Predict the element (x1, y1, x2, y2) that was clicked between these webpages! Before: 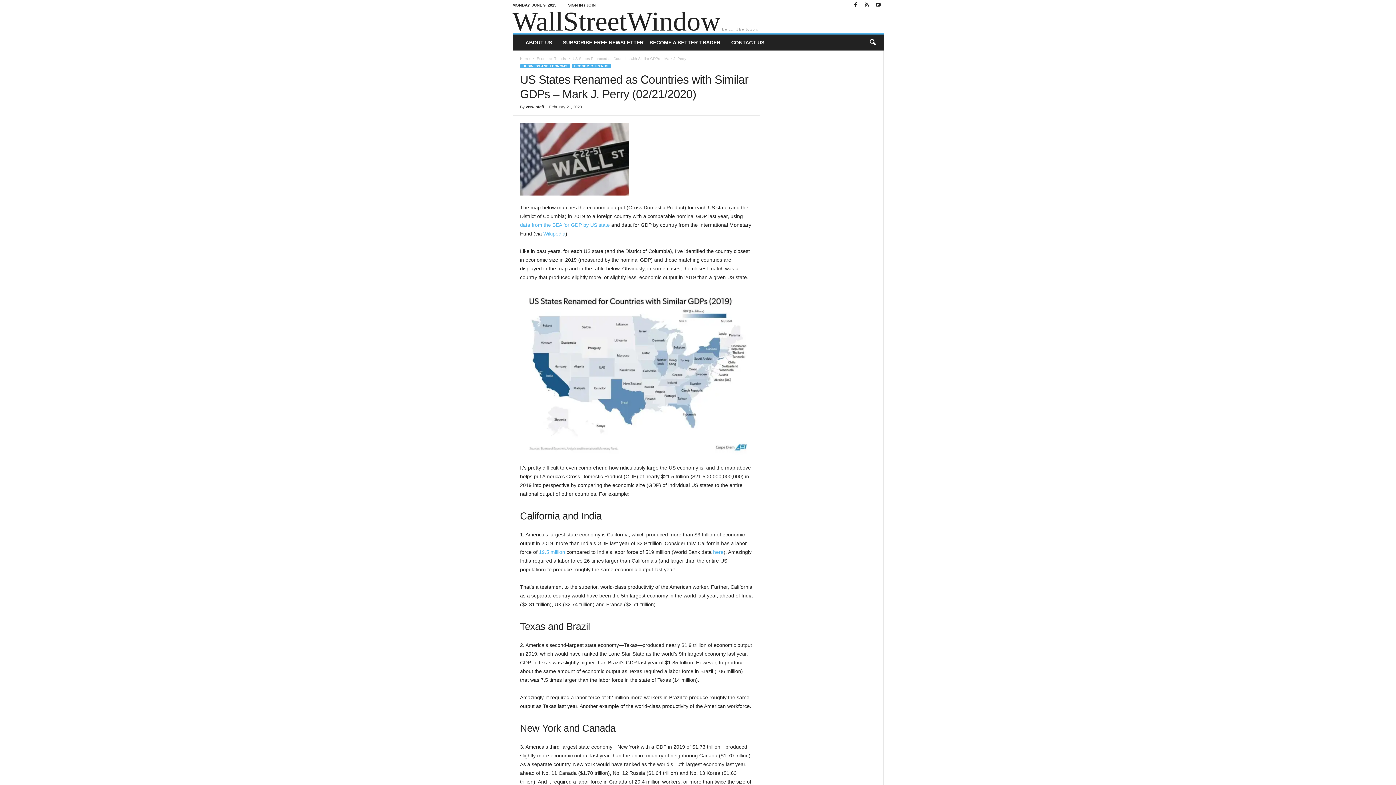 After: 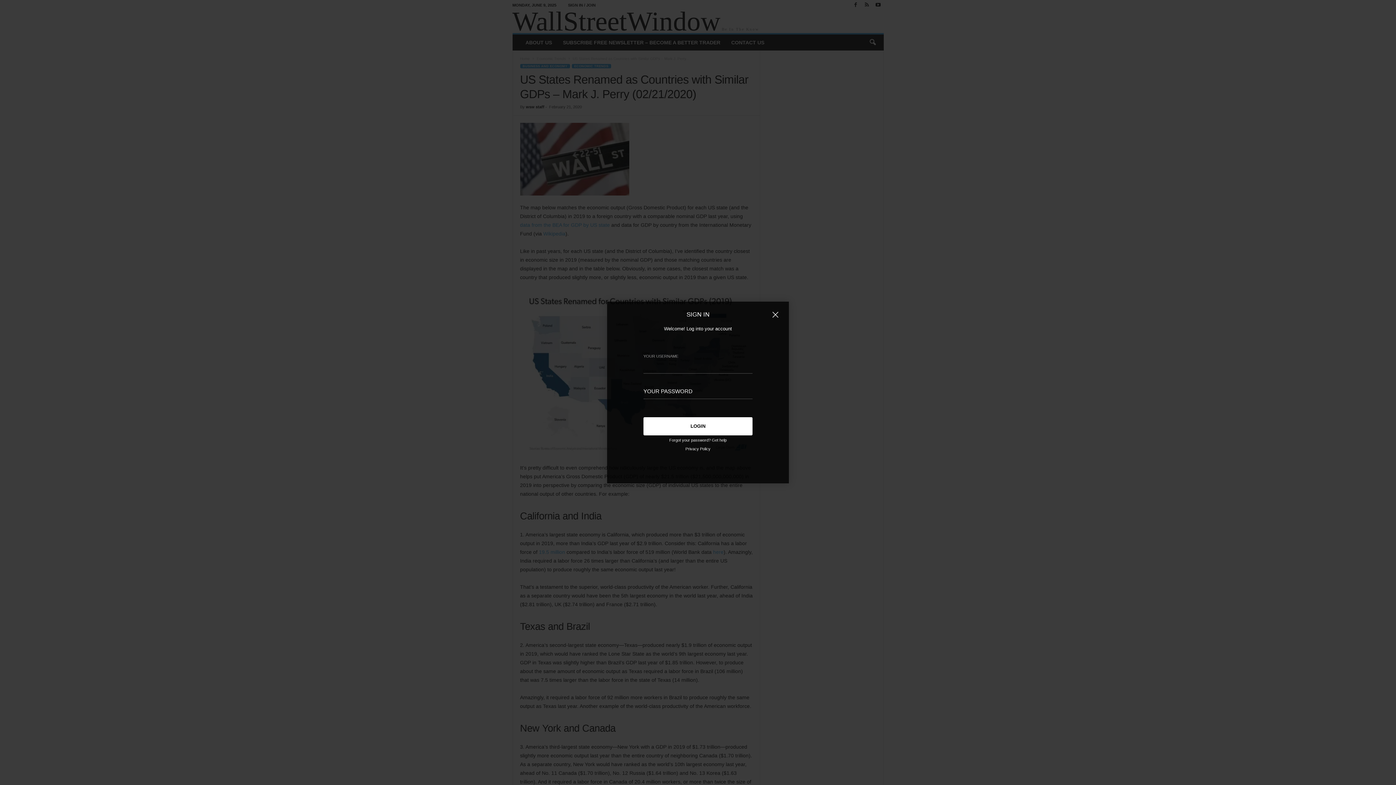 Action: bbox: (568, 2, 595, 7) label: SIGN IN / JOIN